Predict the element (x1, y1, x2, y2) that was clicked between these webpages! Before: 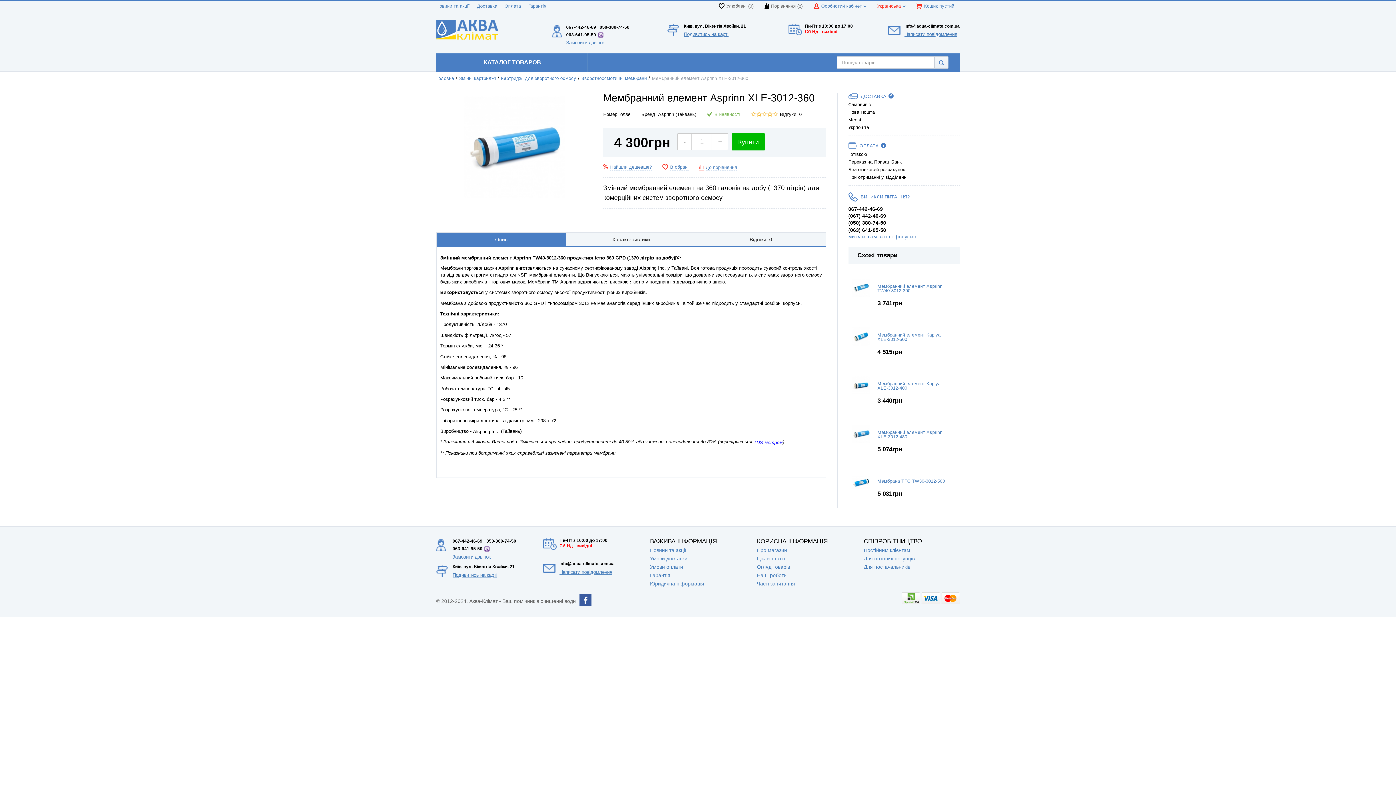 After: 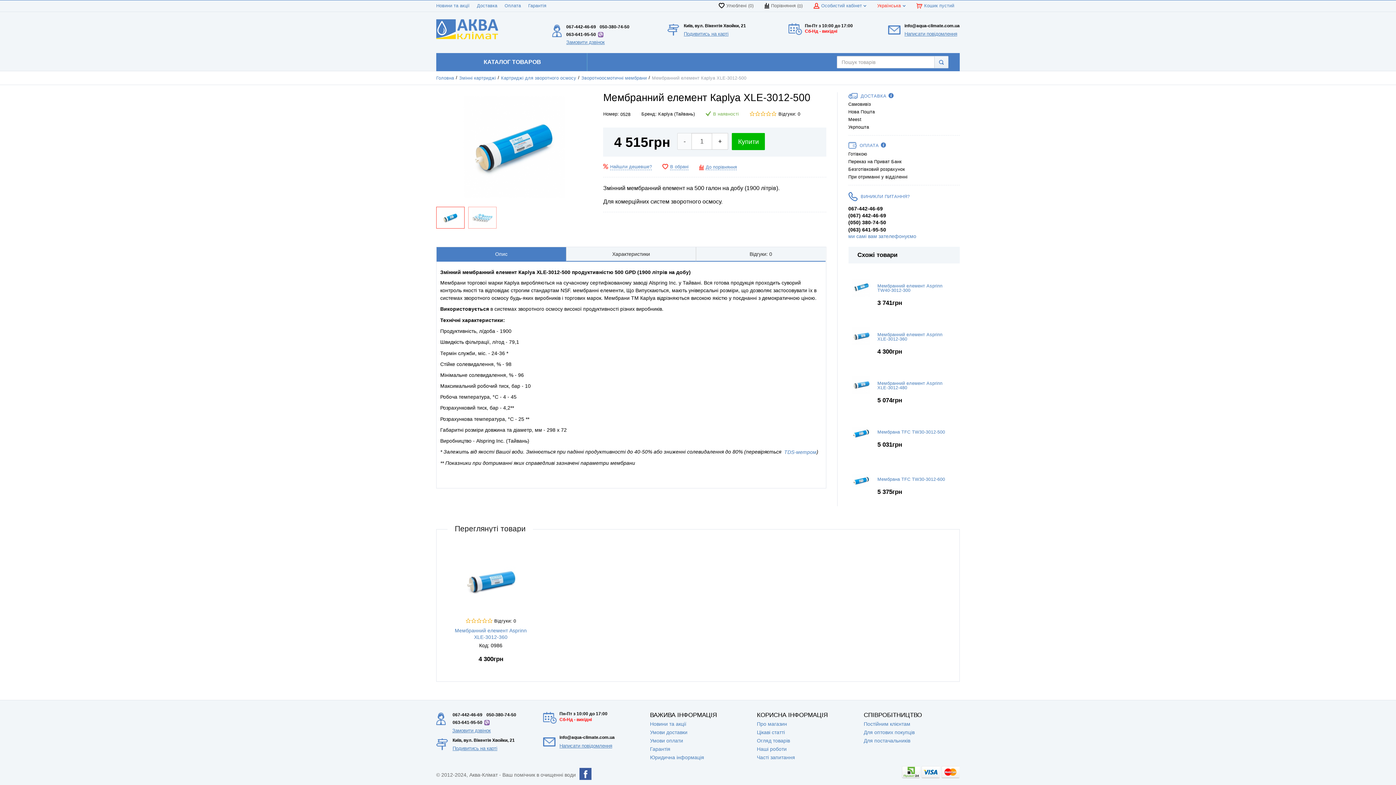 Action: label: Мембранний елемент Каplya XLE-3012-500 bbox: (877, 332, 940, 342)